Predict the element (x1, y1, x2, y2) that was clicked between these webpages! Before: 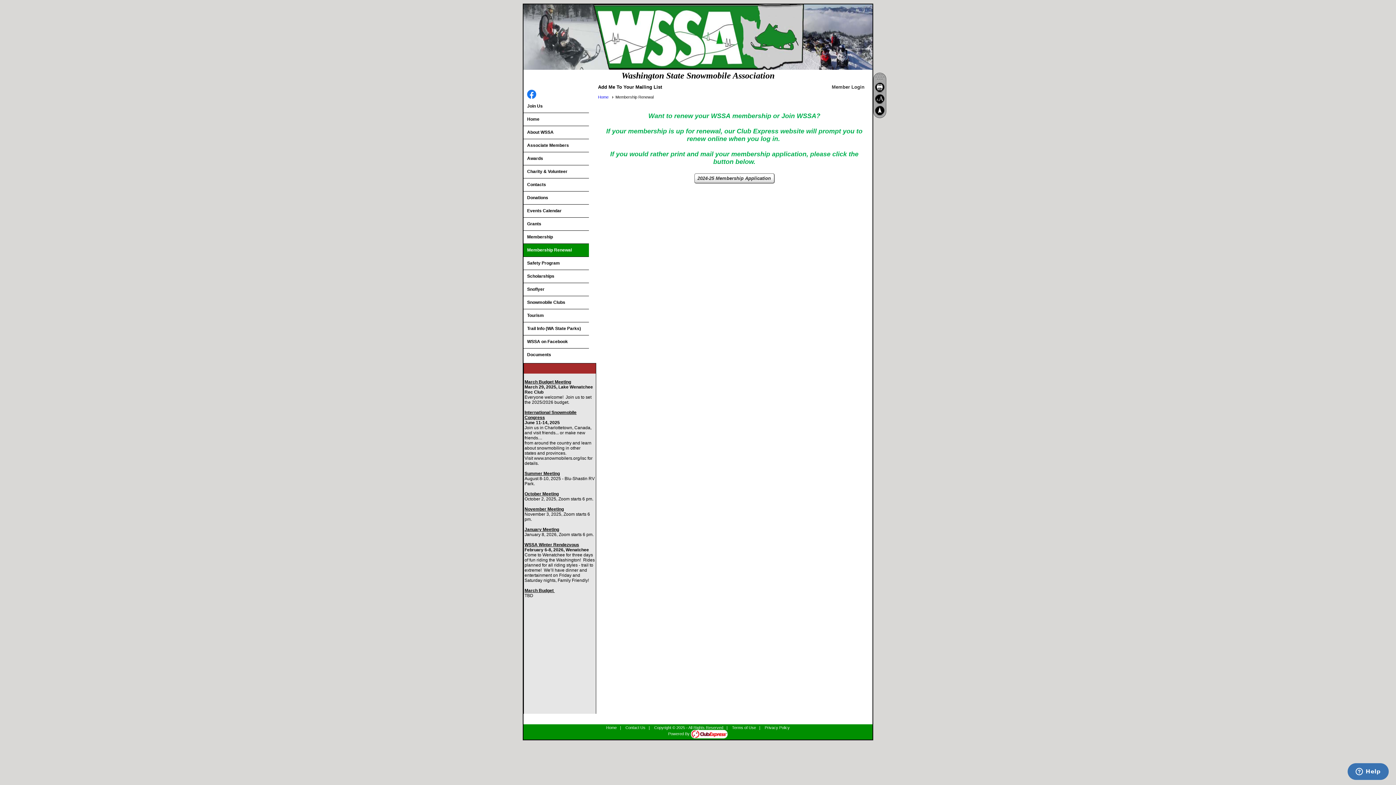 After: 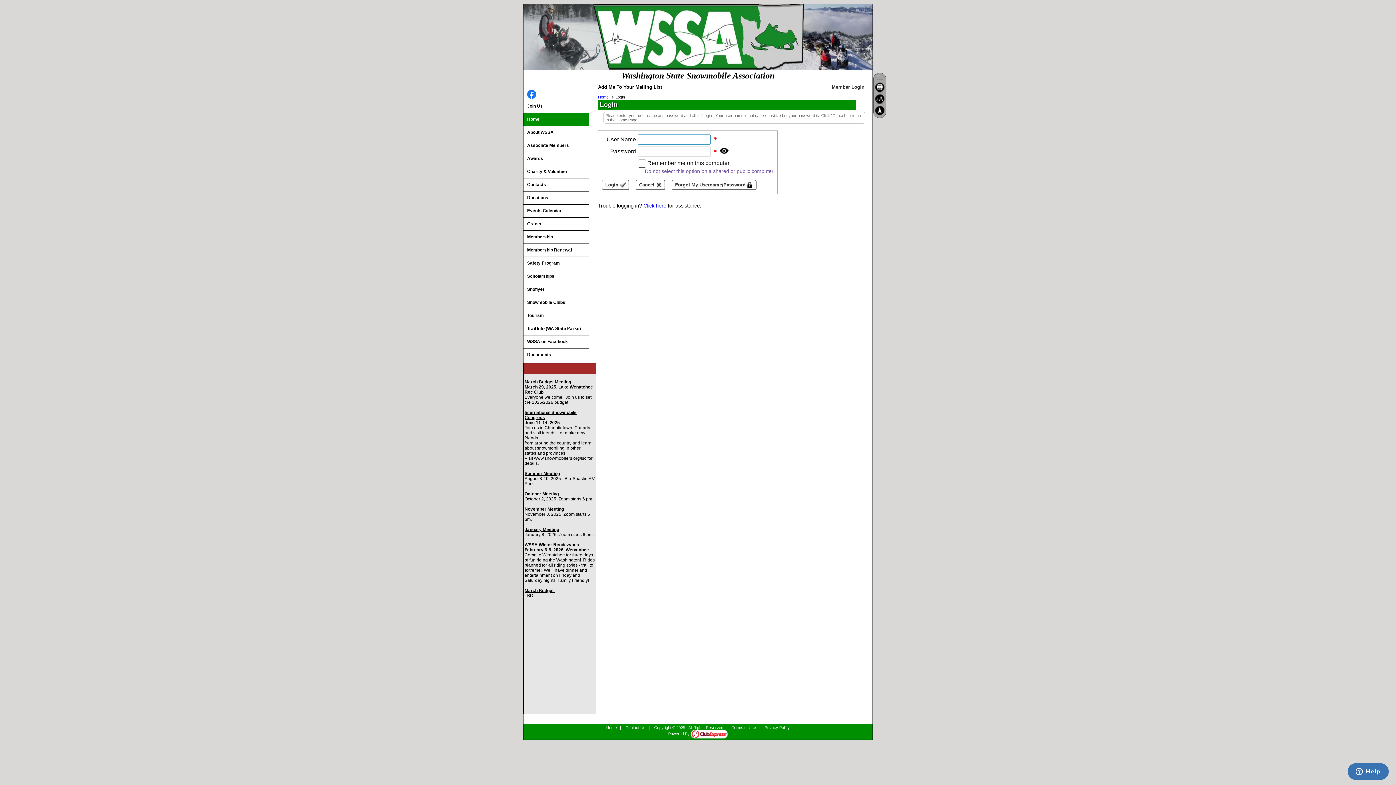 Action: bbox: (832, 84, 864, 89) label: Member Login